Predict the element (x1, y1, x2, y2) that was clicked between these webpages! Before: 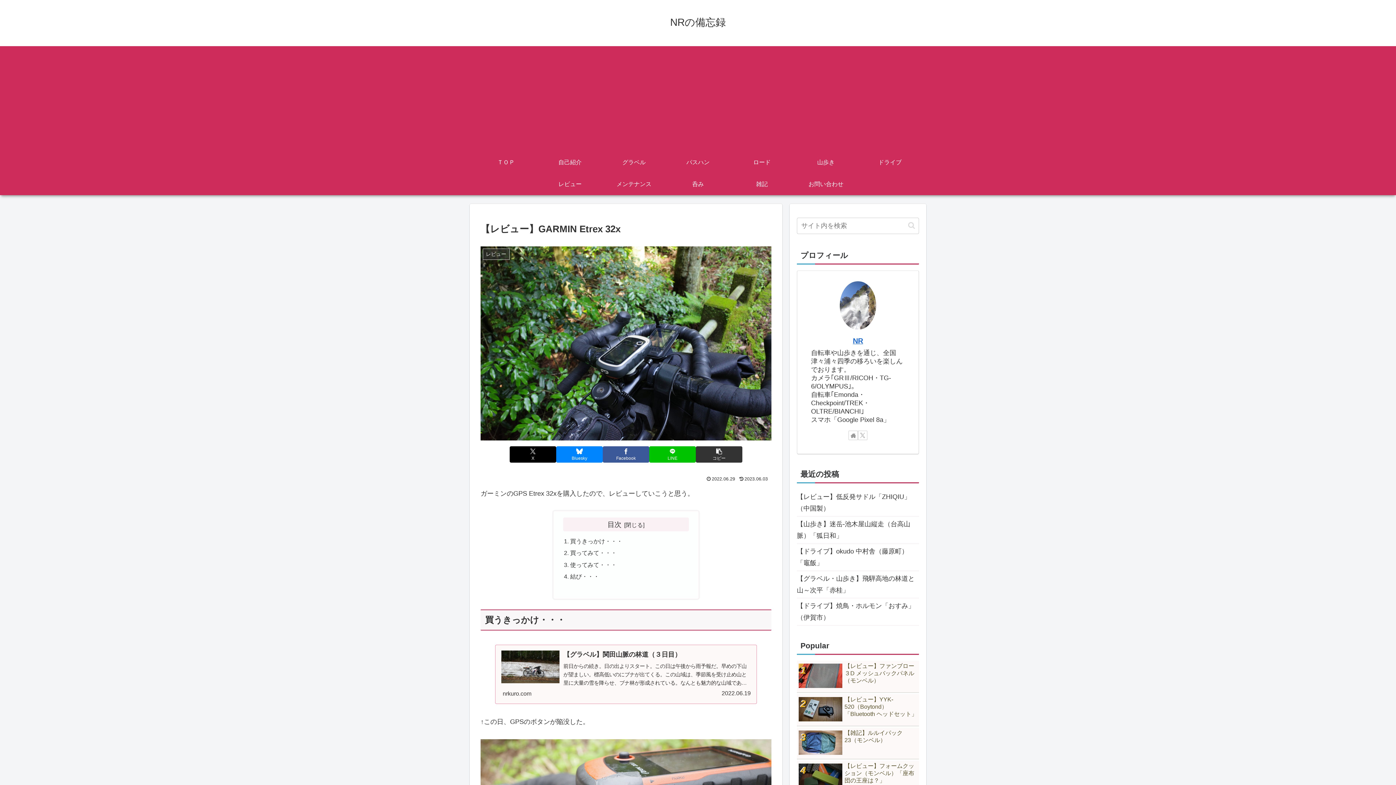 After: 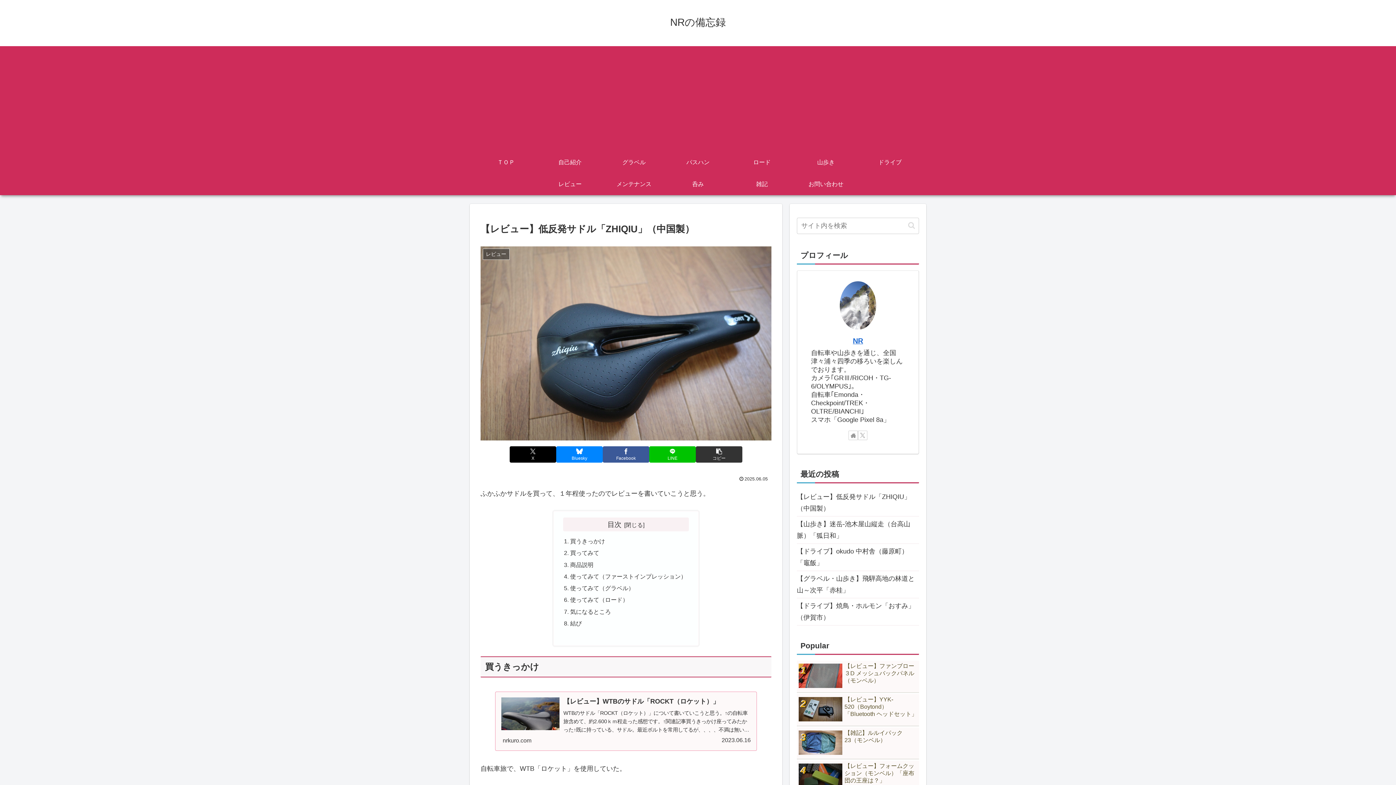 Action: bbox: (797, 489, 919, 516) label: 【レビュー】低反発サドル「ZHIQIU」（中国製）